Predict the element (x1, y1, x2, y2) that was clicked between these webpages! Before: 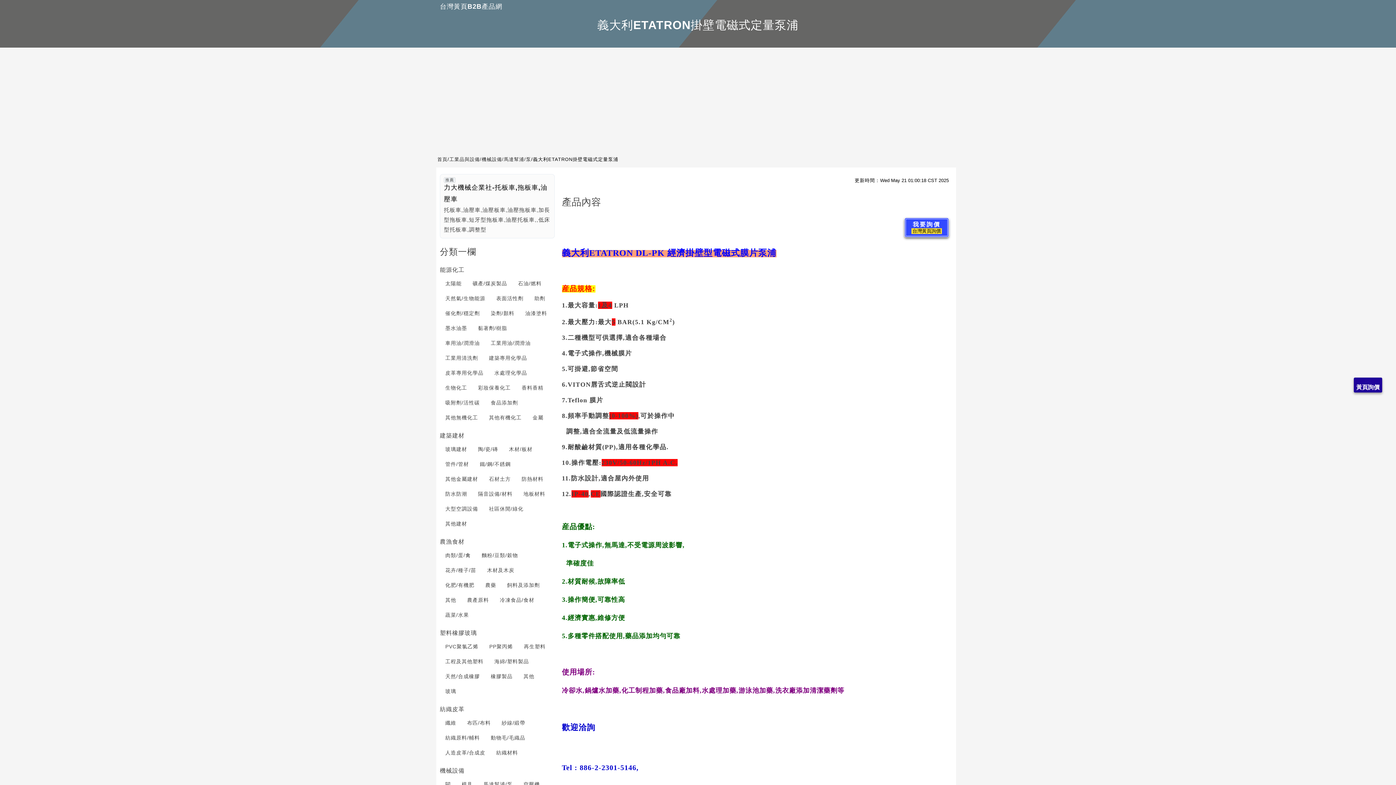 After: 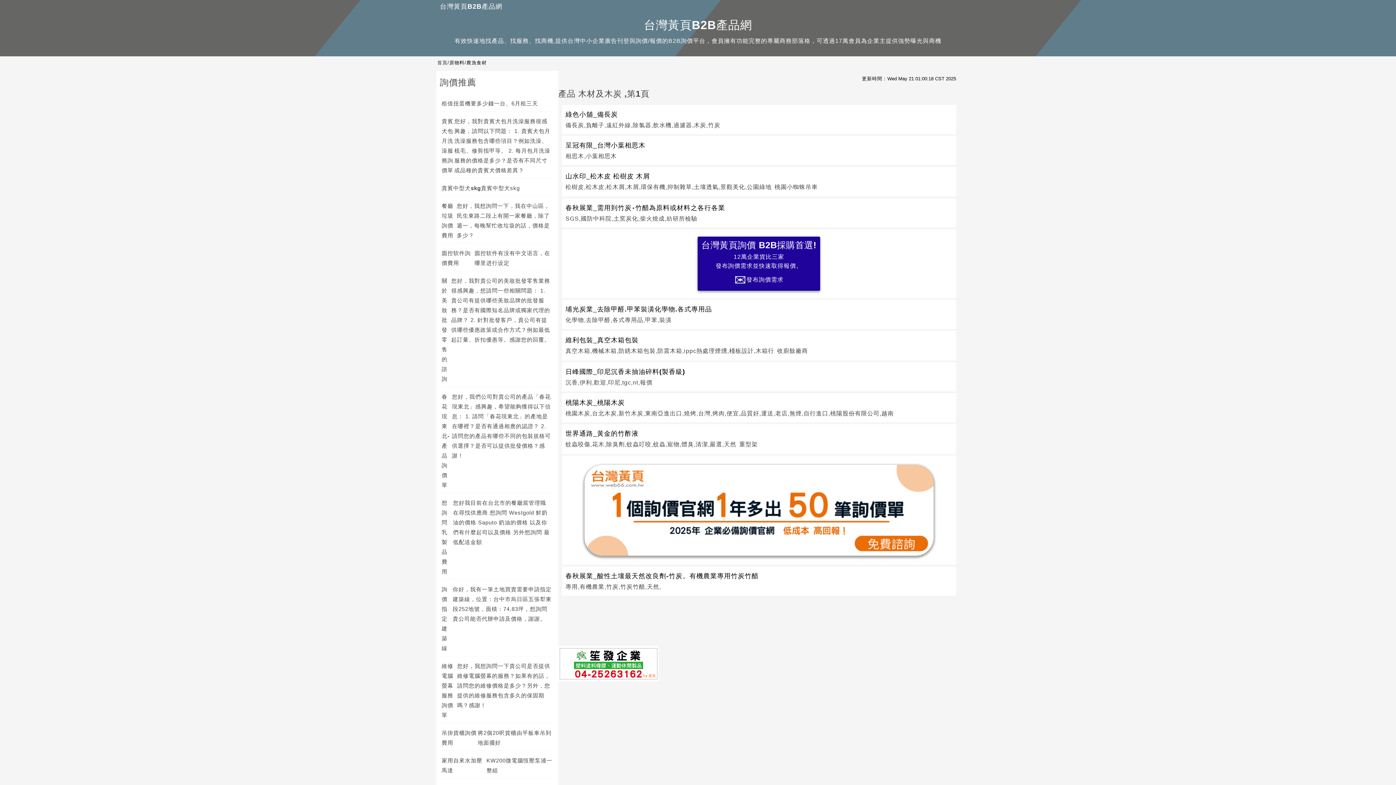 Action: label: 木材及木炭 bbox: (481, 563, 520, 578)